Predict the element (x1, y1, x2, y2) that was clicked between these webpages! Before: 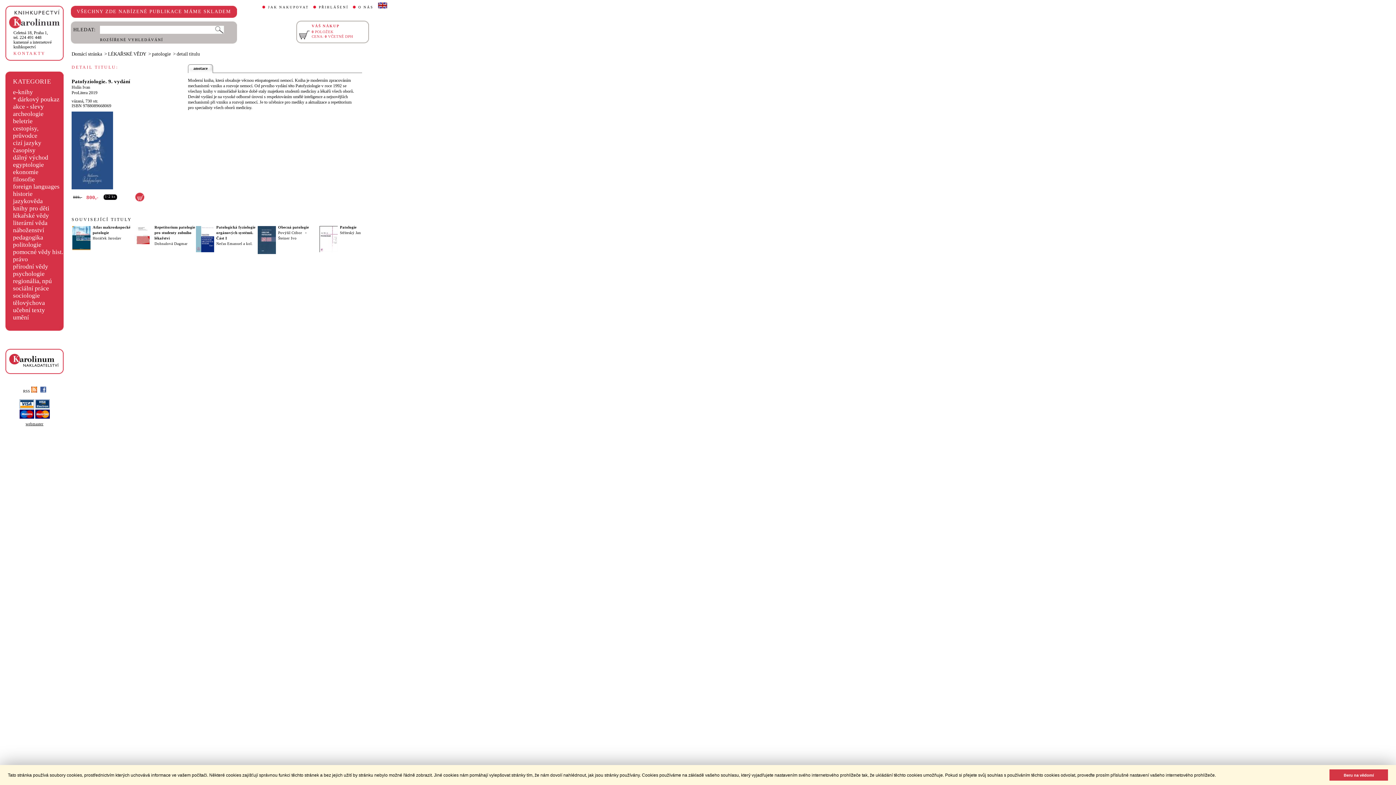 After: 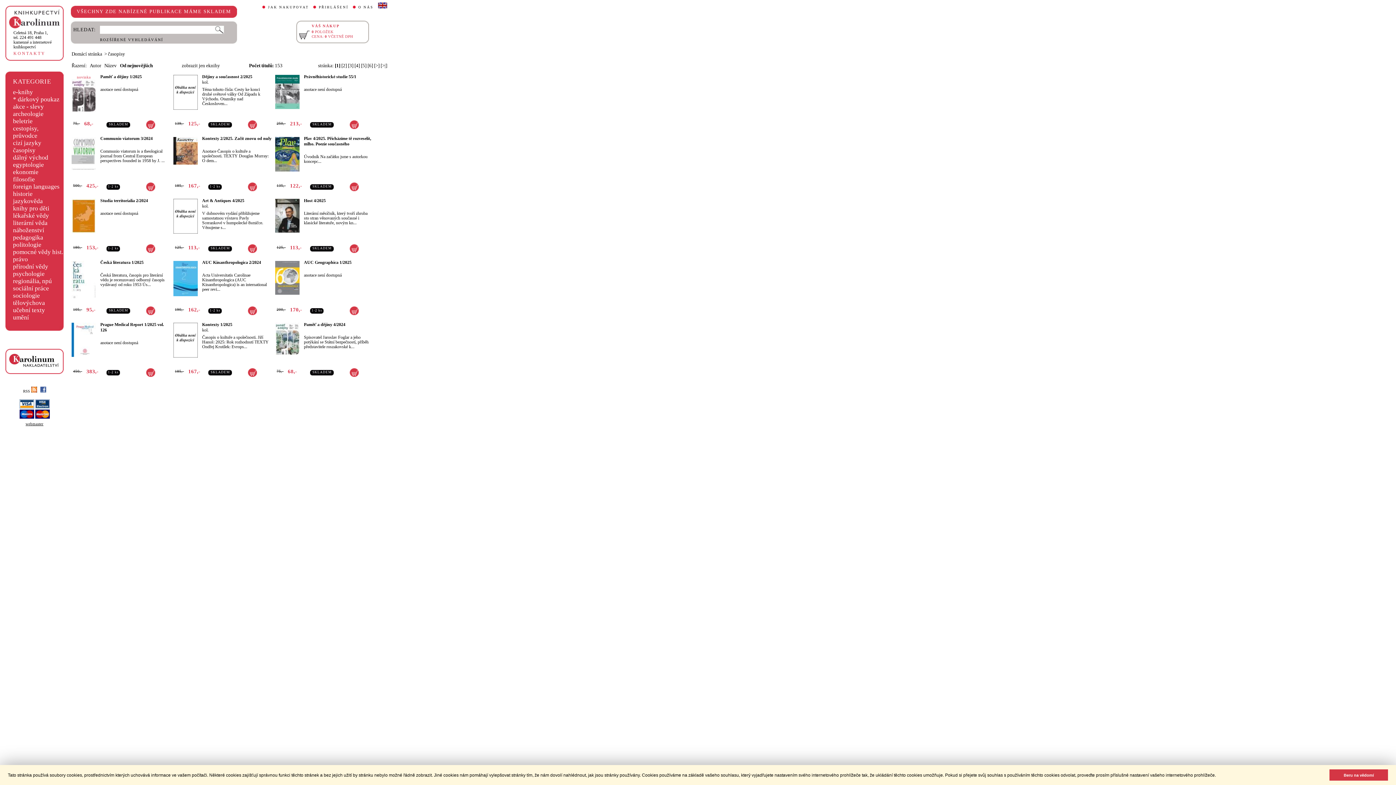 Action: bbox: (13, 146, 35, 153) label: časopisy